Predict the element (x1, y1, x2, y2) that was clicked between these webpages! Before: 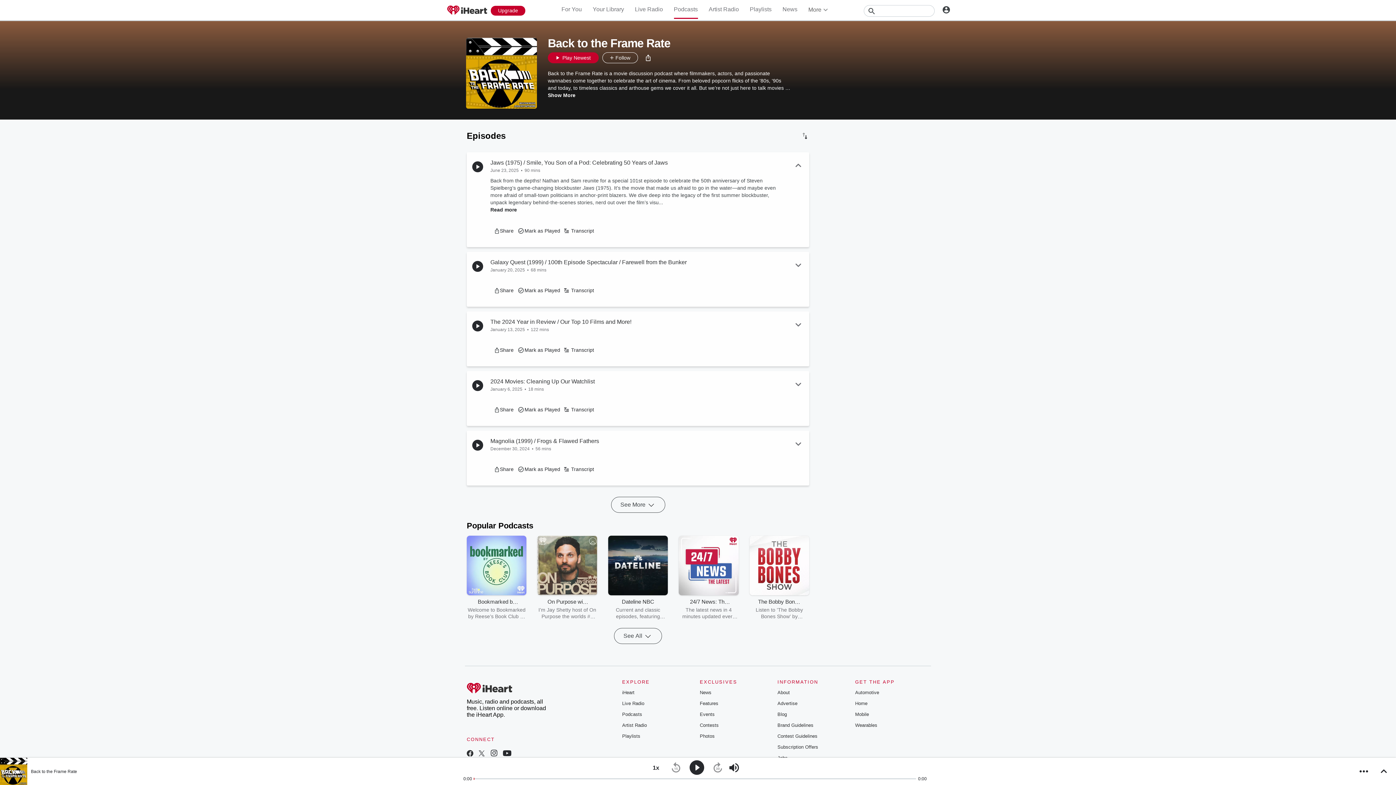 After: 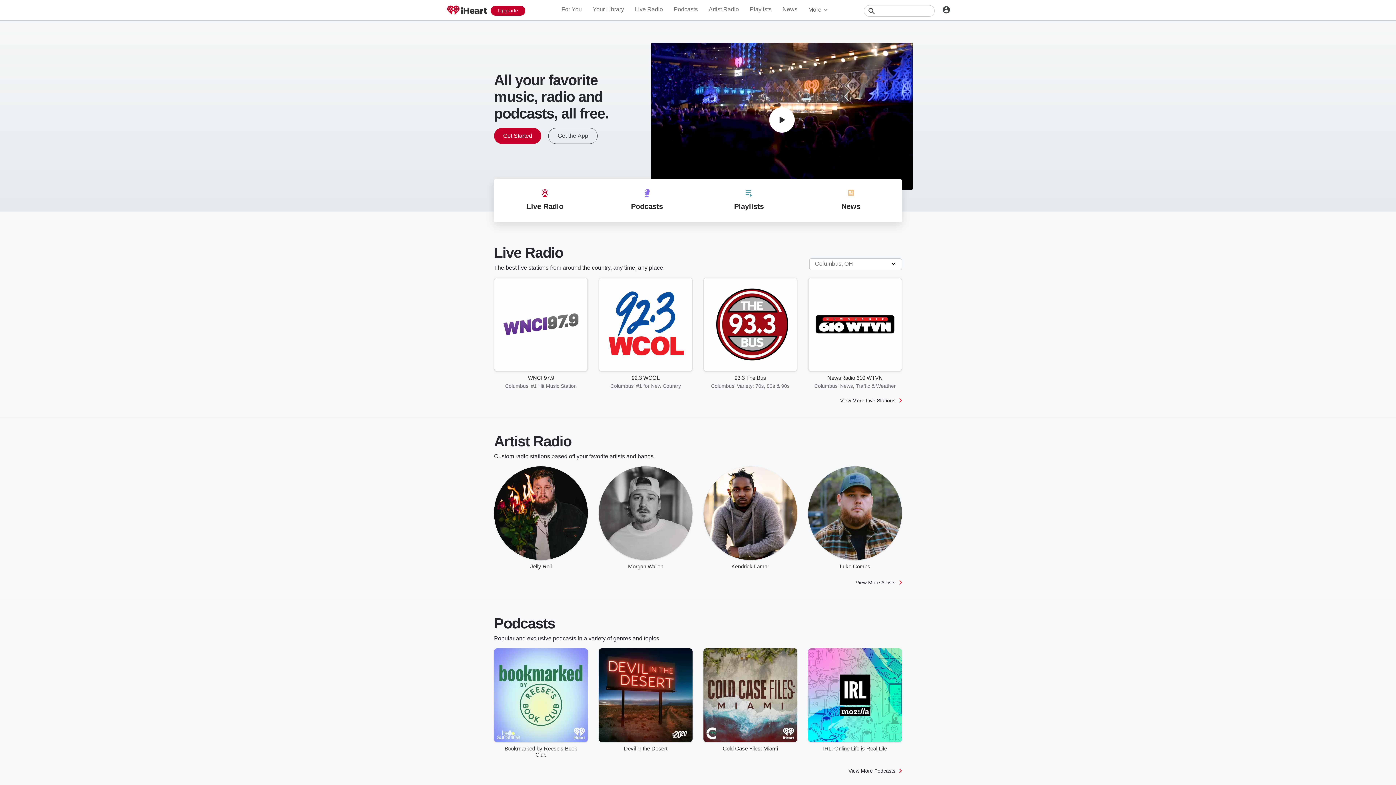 Action: bbox: (445, 3, 489, 17)